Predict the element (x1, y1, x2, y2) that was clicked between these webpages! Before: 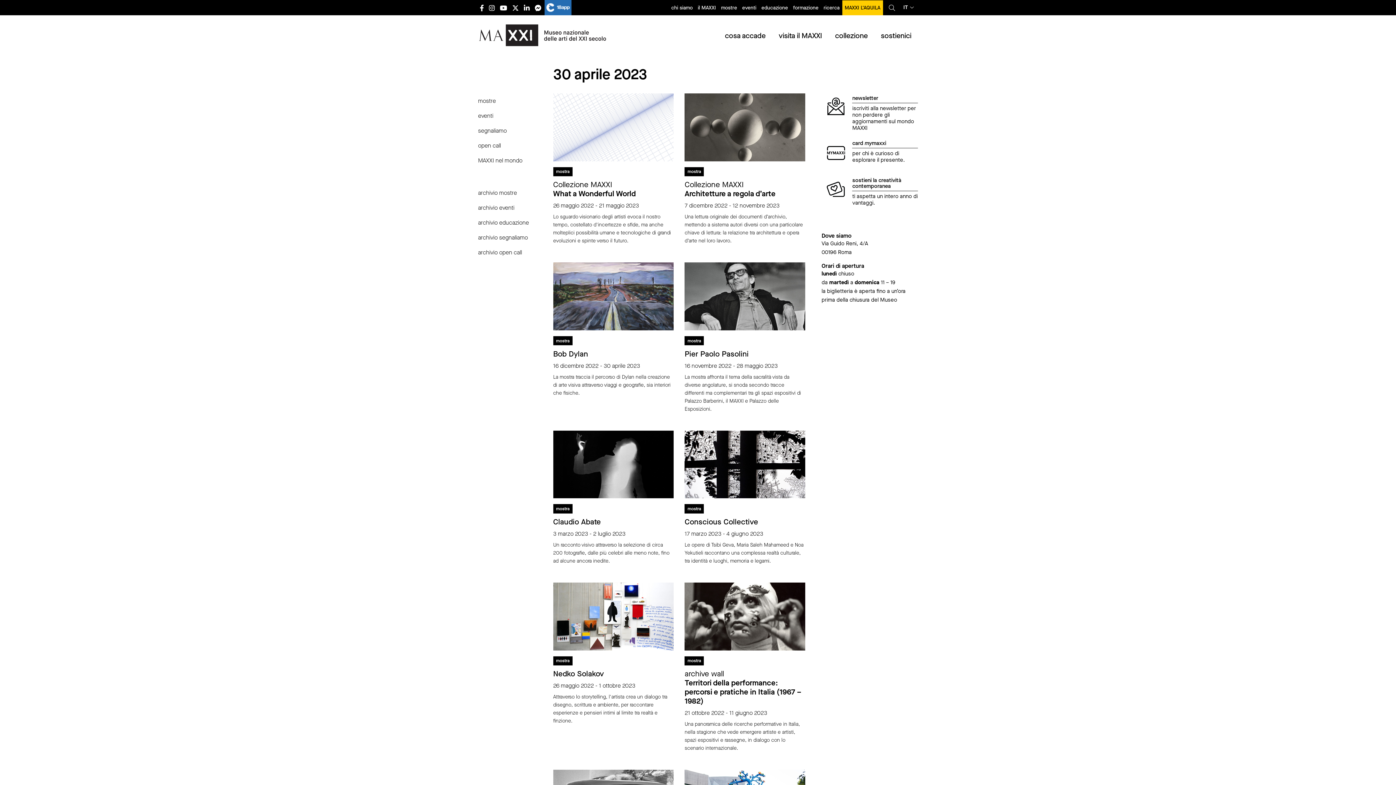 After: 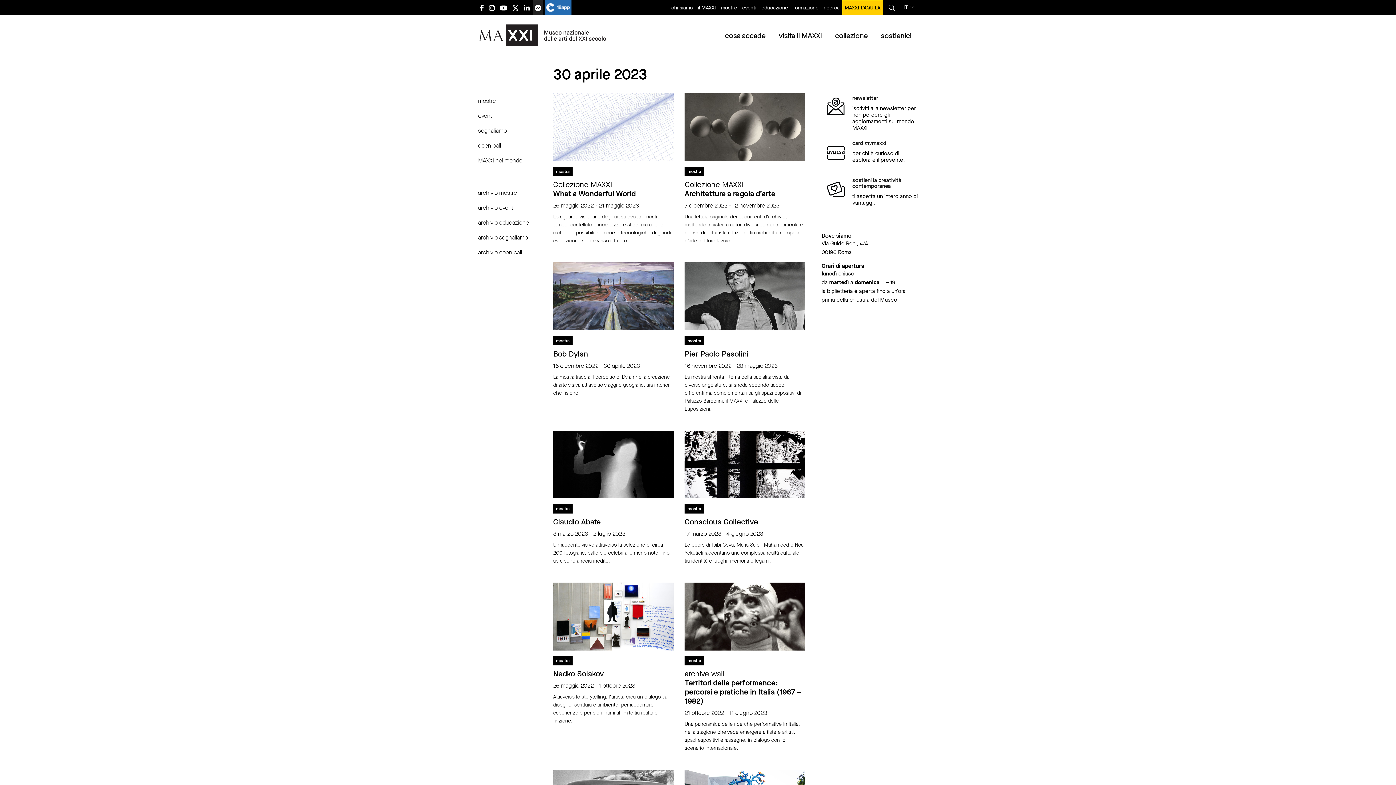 Action: bbox: (533, 0, 543, 15)